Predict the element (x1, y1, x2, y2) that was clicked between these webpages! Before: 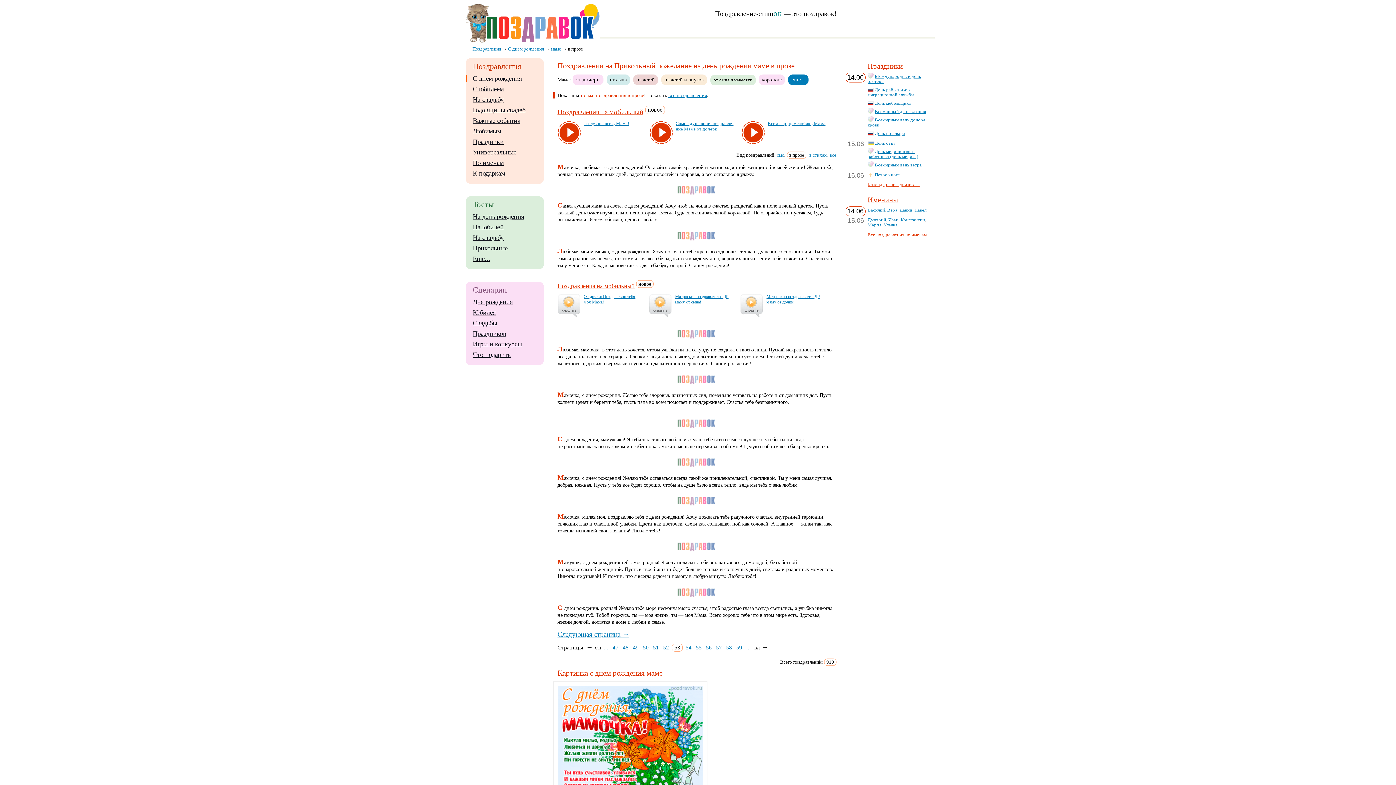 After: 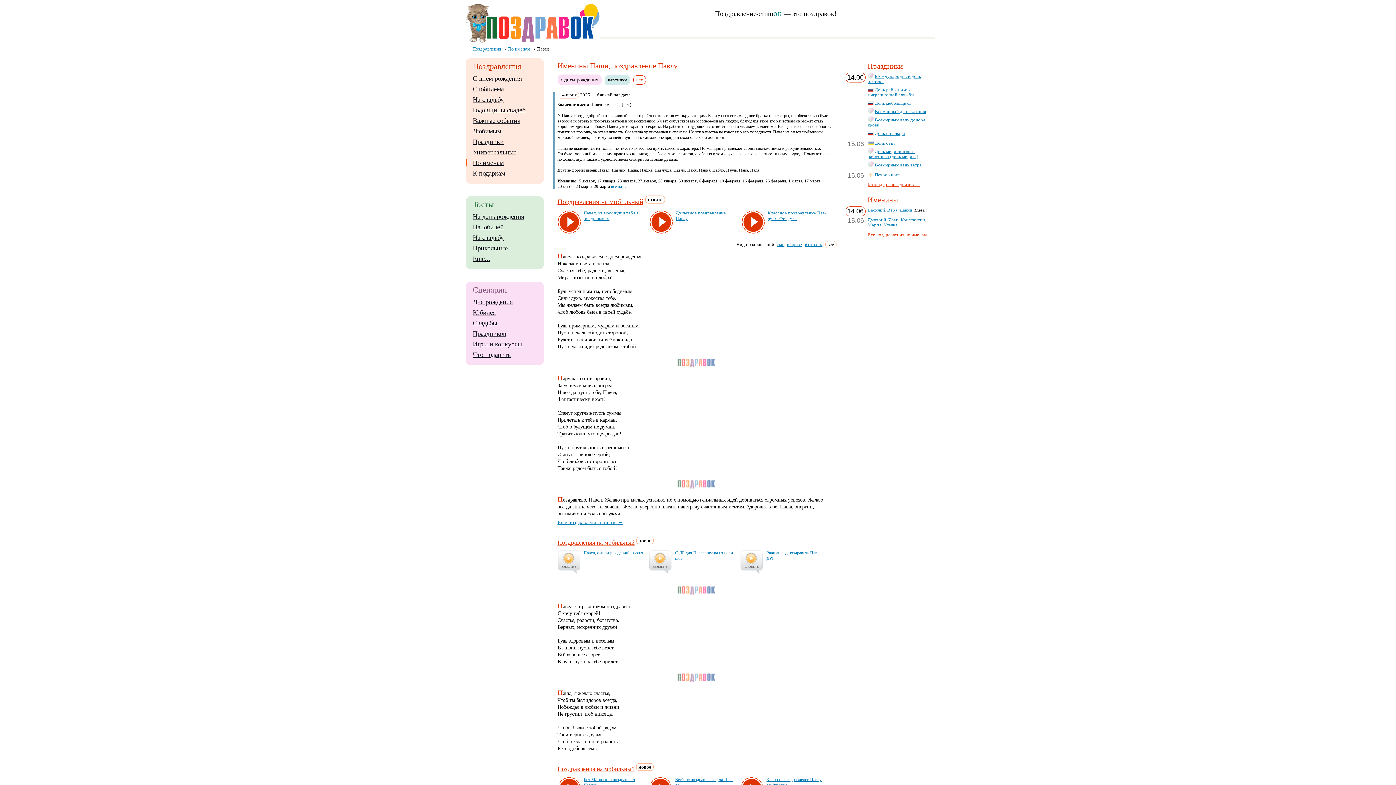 Action: label: Павел bbox: (914, 207, 926, 212)